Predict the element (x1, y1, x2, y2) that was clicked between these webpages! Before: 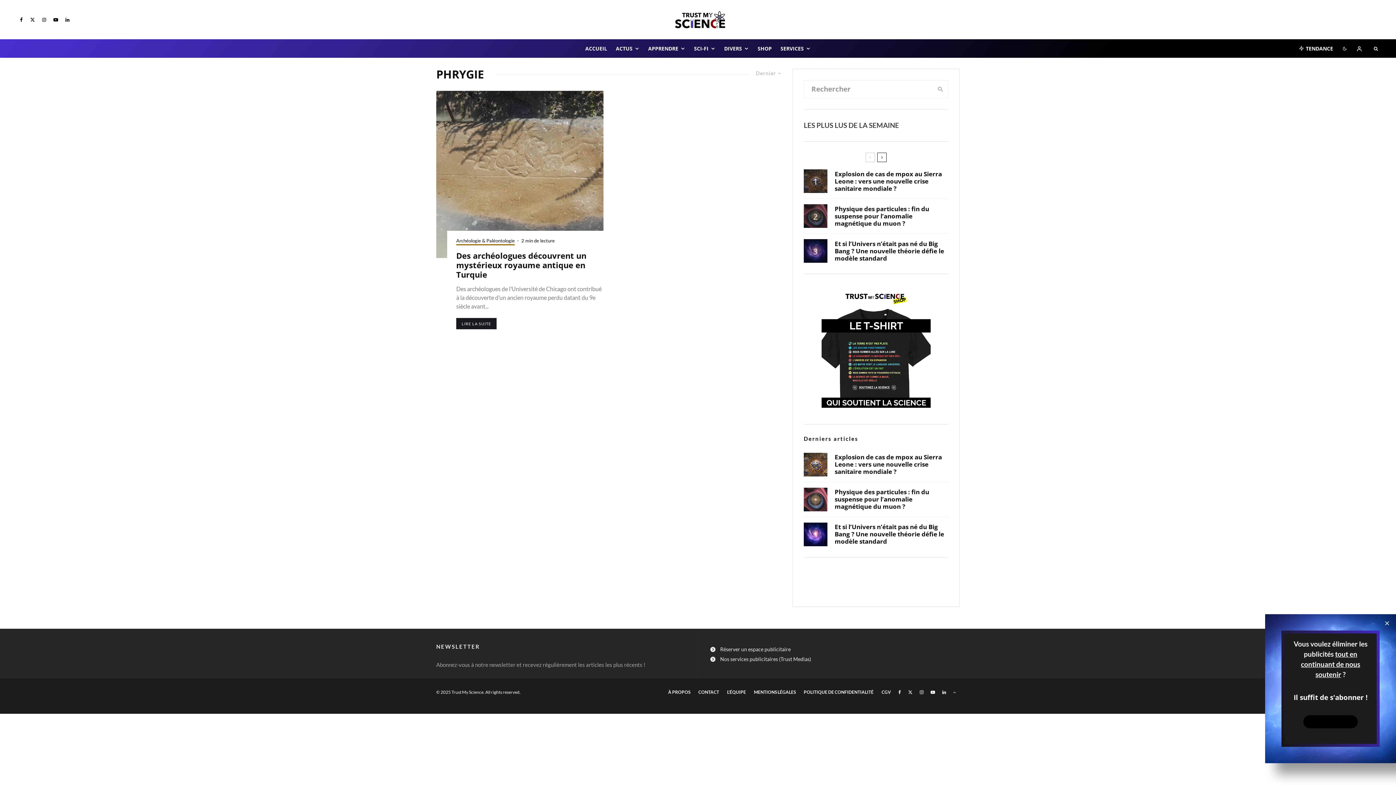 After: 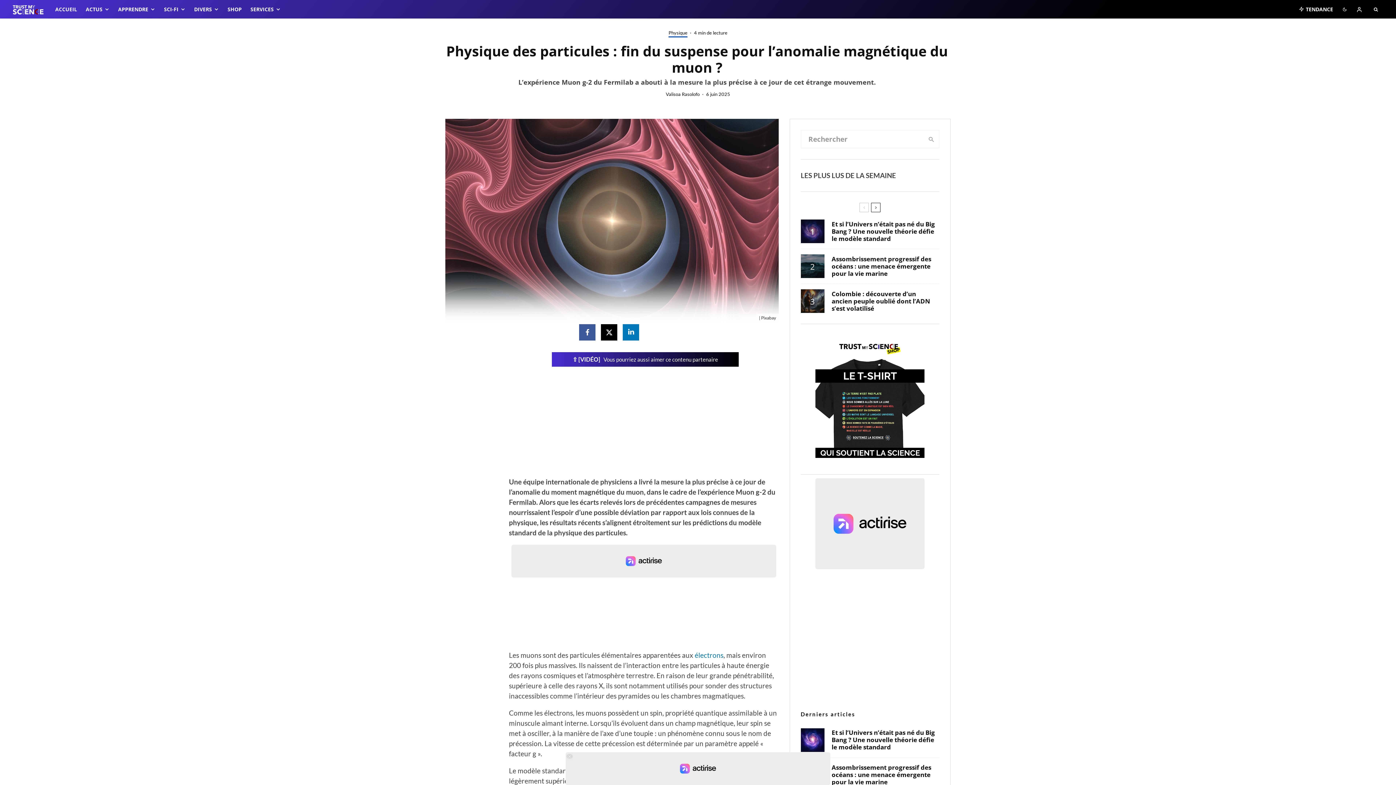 Action: bbox: (804, 487, 827, 511)